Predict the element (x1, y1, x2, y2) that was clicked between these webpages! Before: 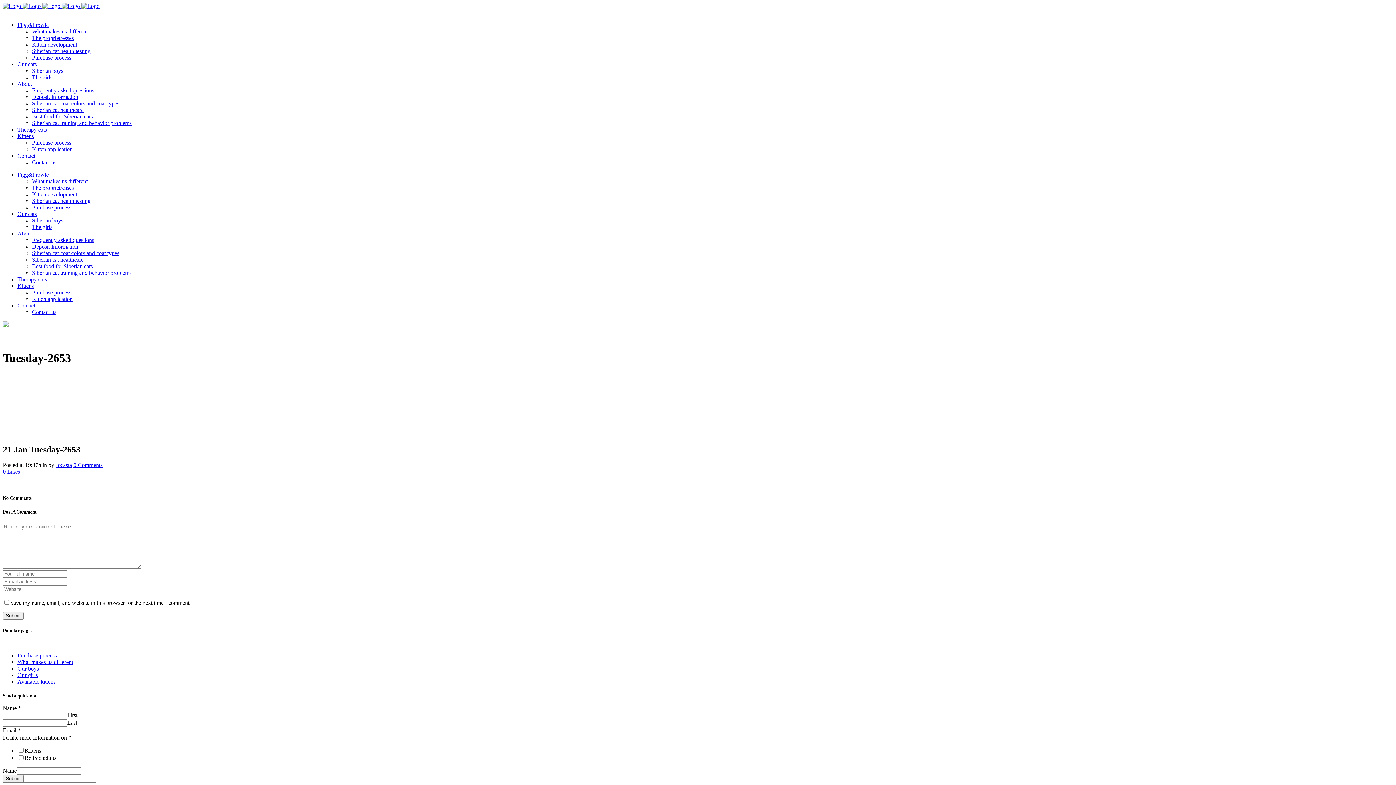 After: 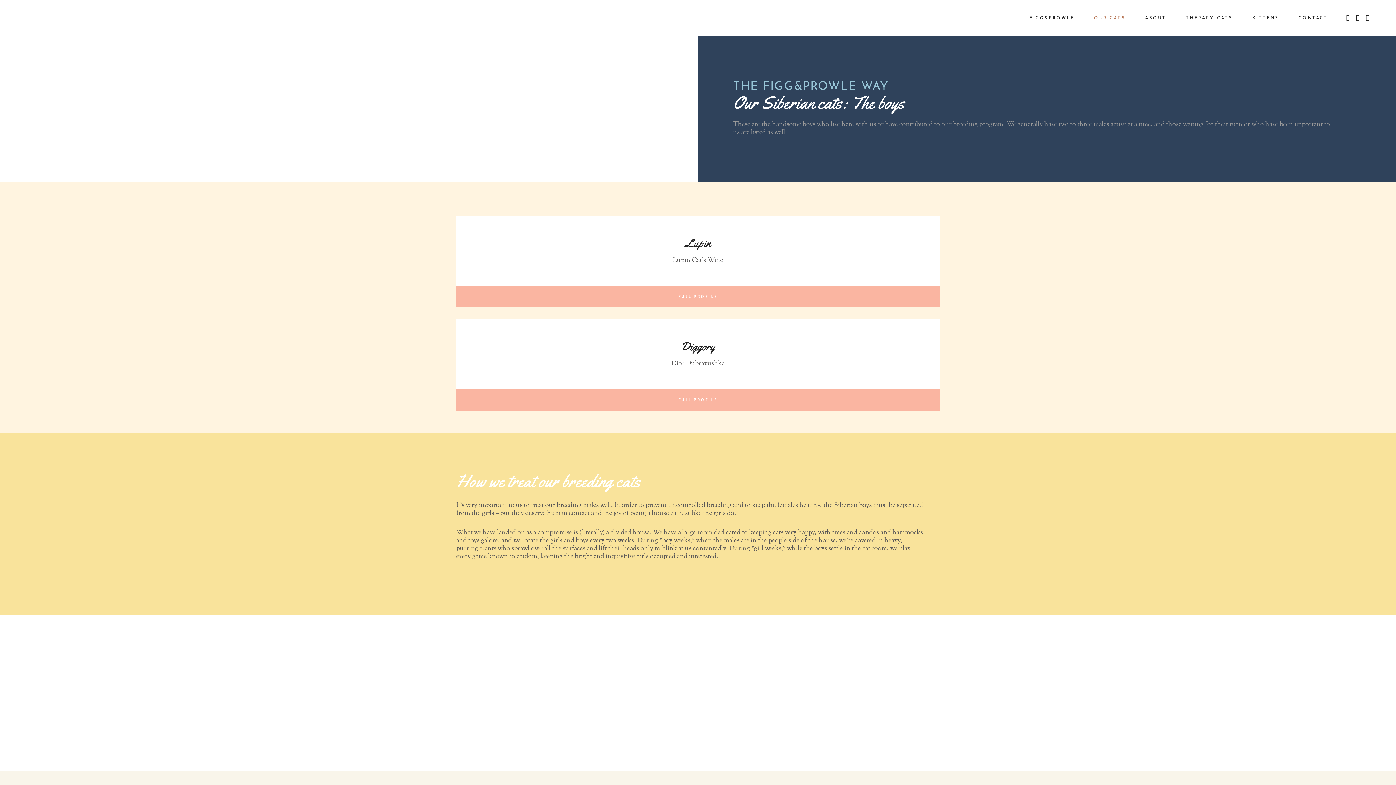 Action: bbox: (32, 217, 63, 223) label: Siberian boys